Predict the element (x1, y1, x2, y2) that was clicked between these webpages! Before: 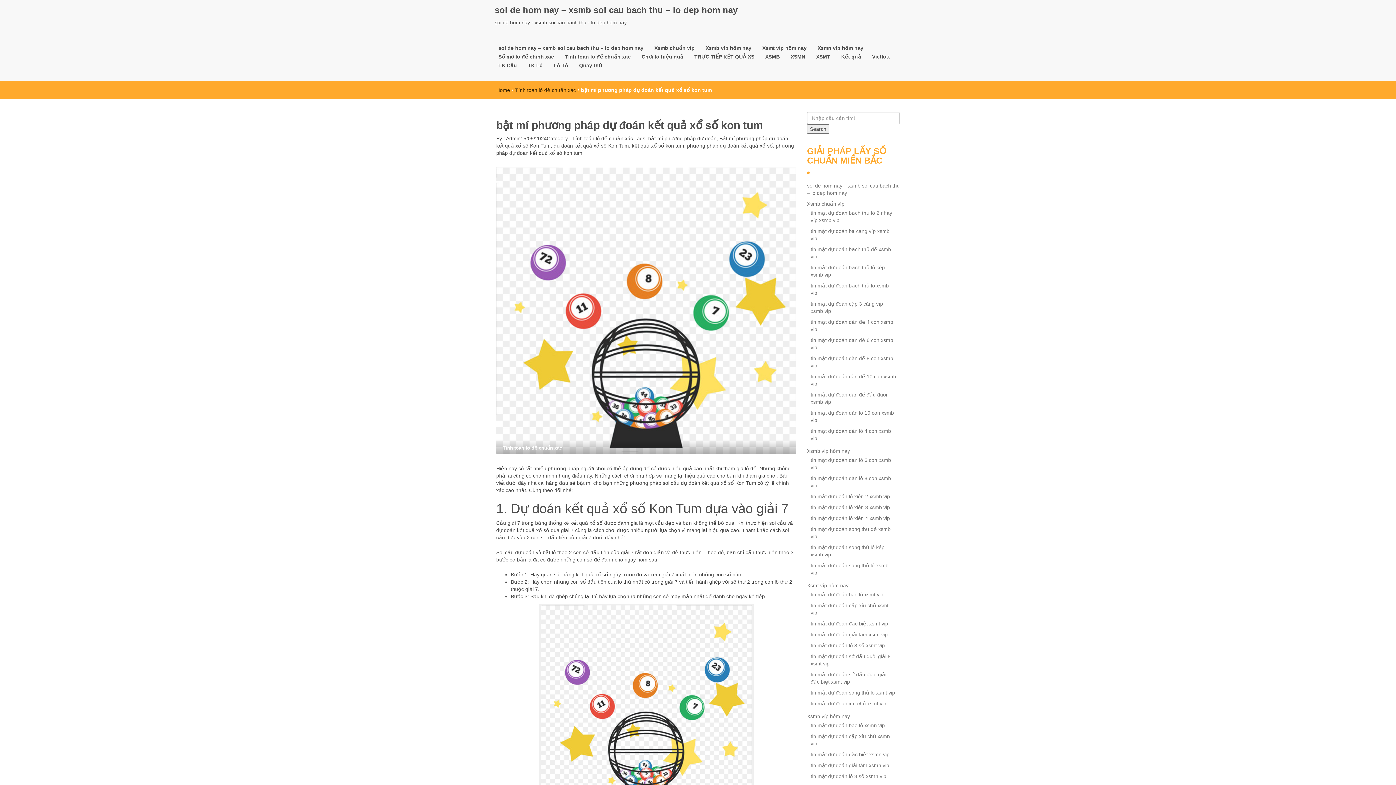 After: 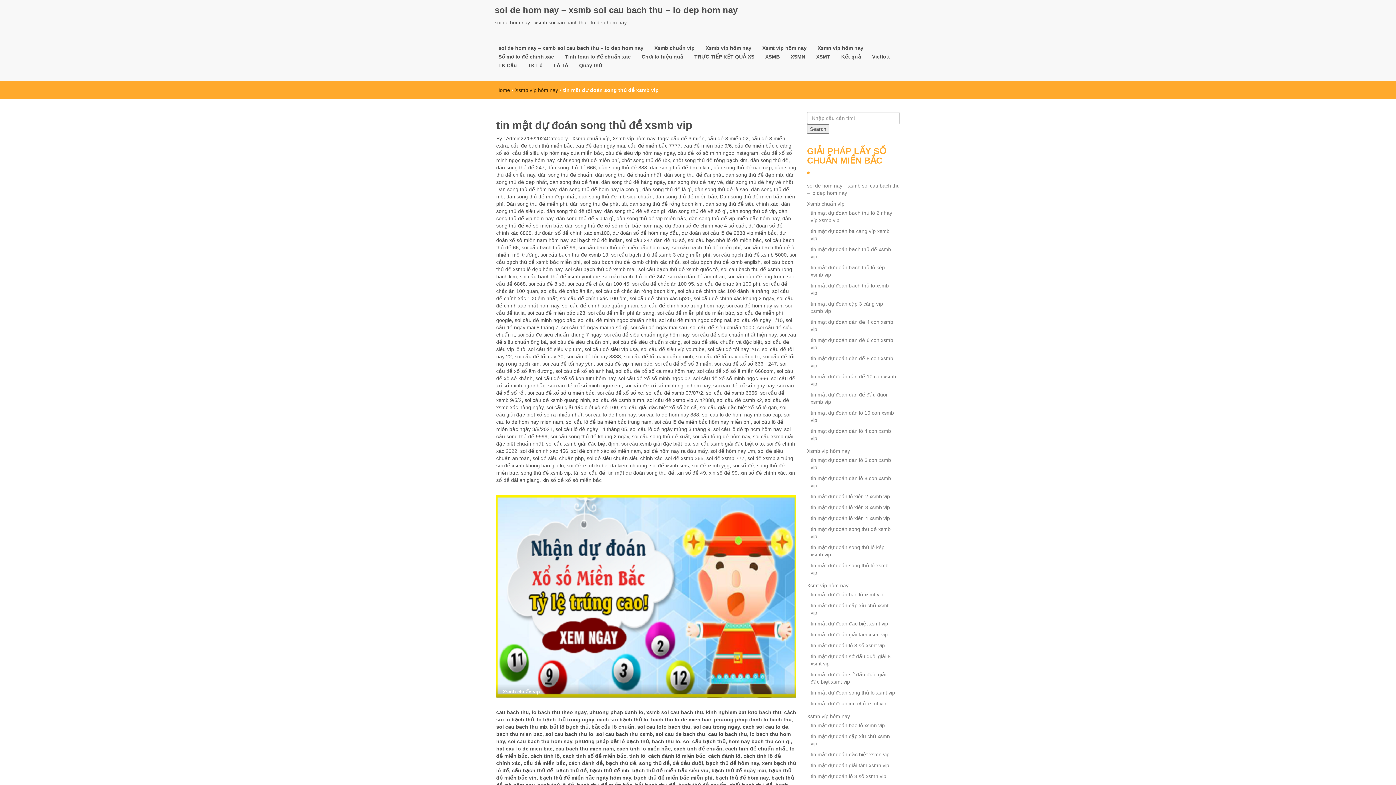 Action: bbox: (810, 522, 890, 543) label: tin mật dự đoán song thủ đề xsmb vip